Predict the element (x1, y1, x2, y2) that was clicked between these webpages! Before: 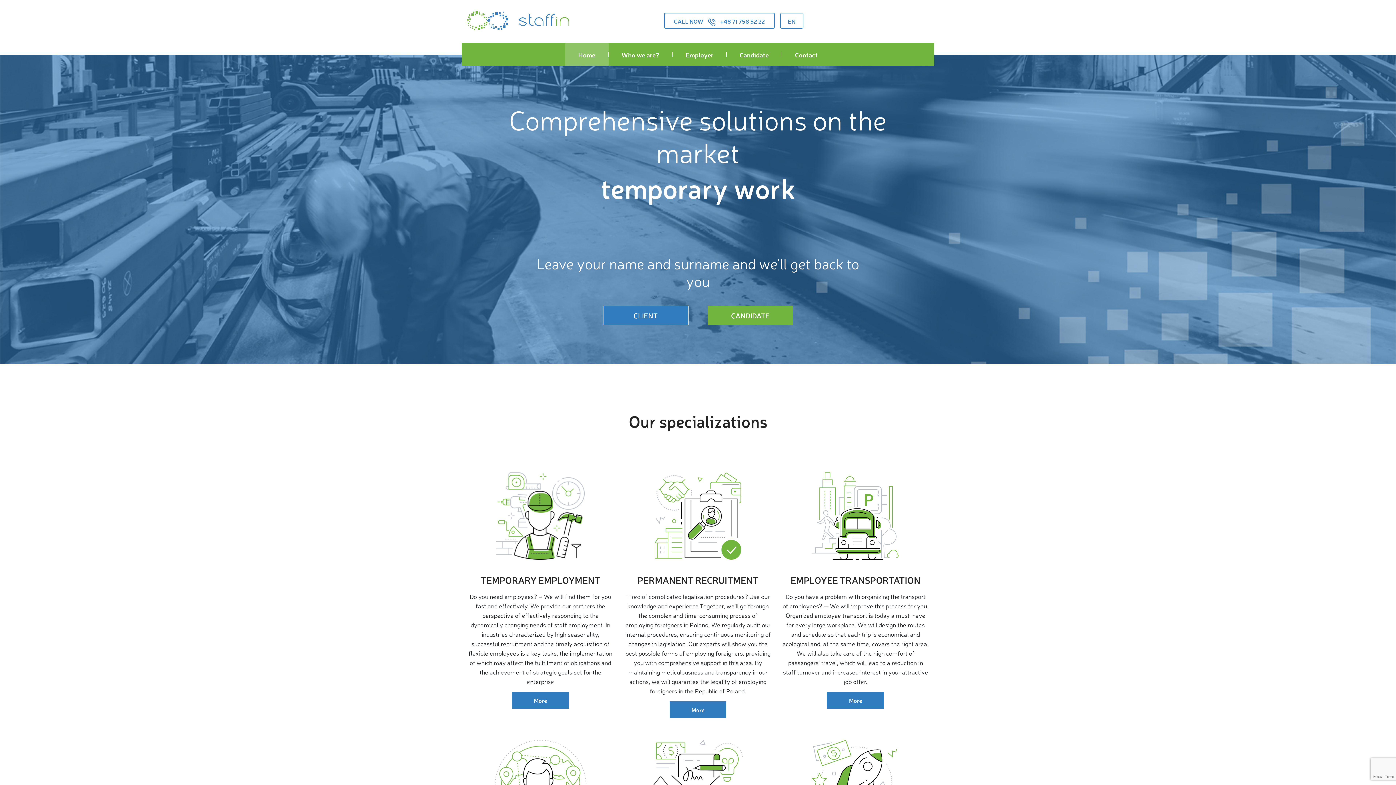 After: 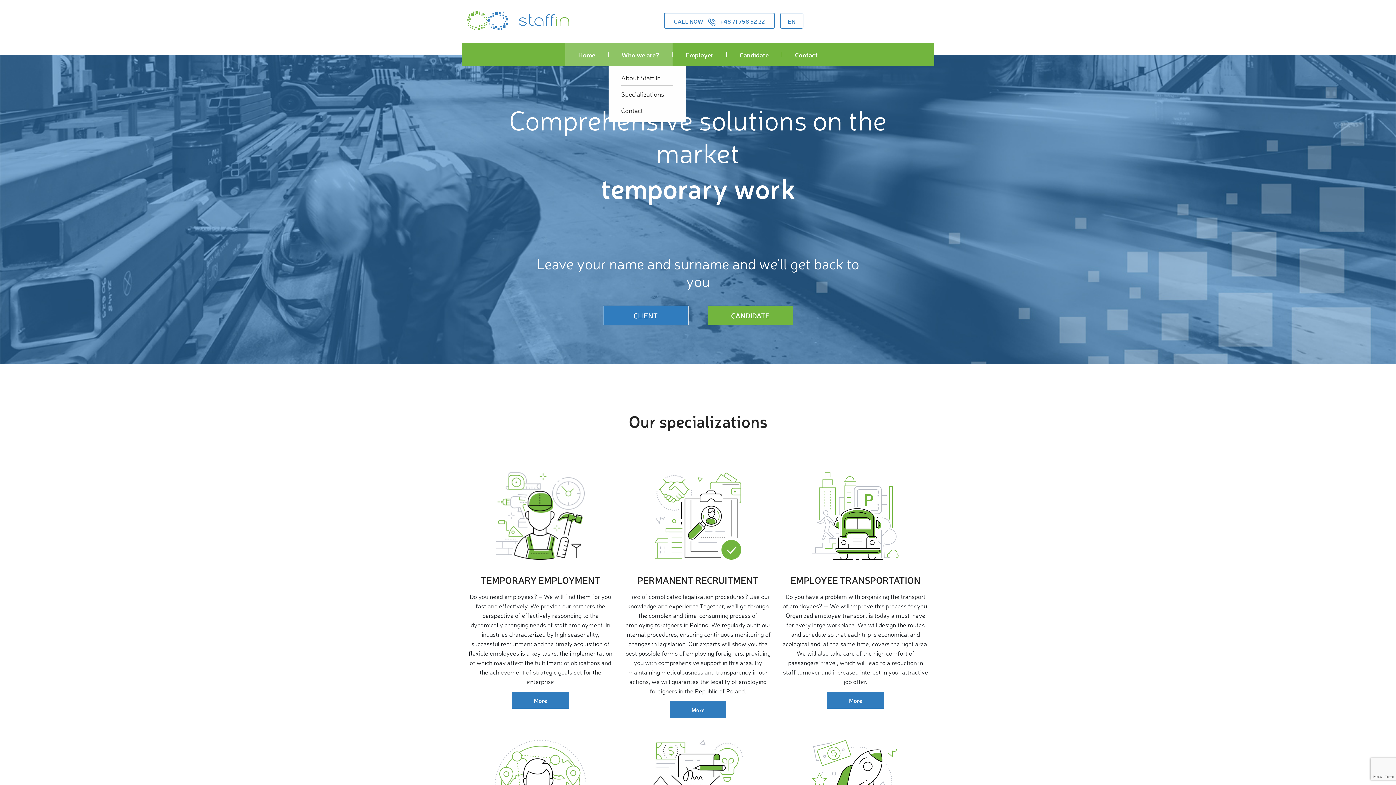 Action: label: Who we are? bbox: (608, 42, 672, 65)